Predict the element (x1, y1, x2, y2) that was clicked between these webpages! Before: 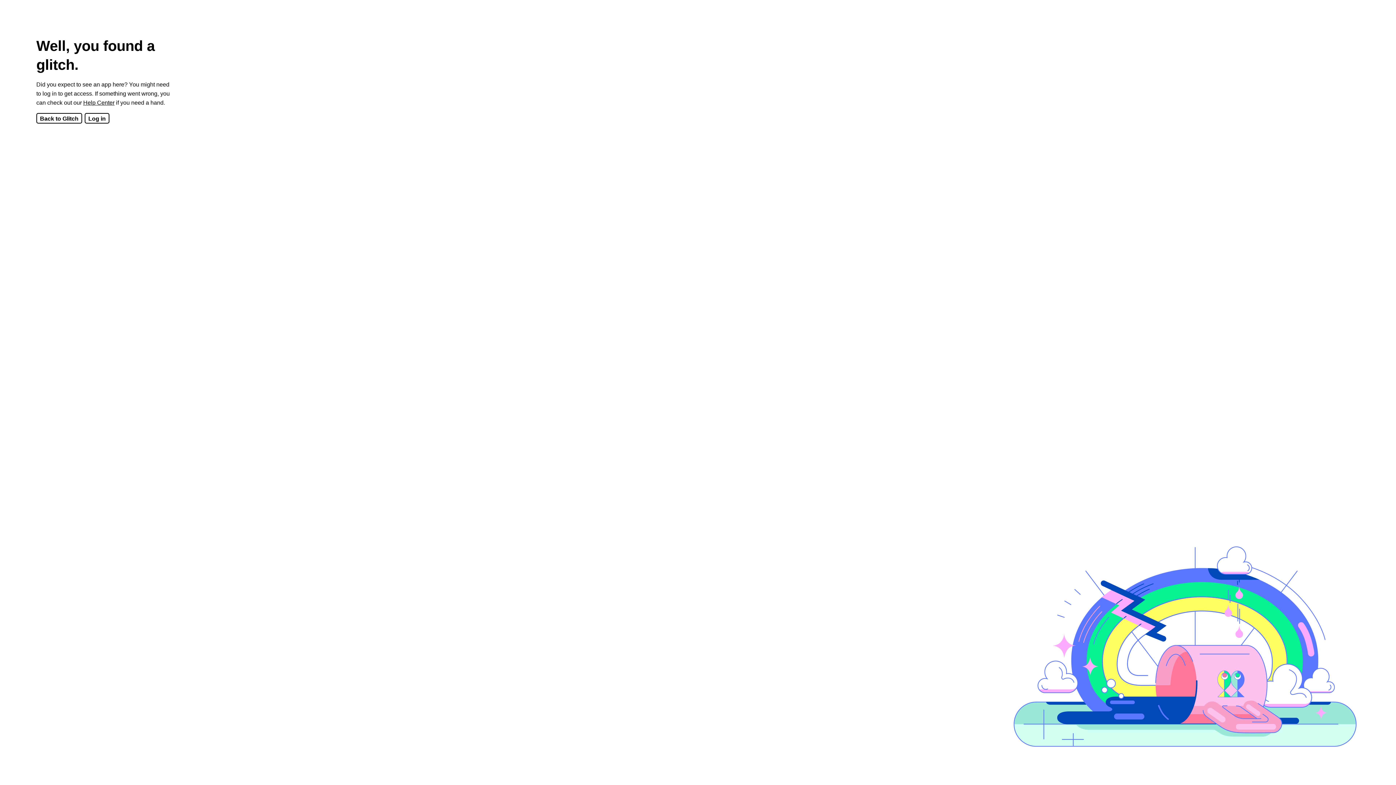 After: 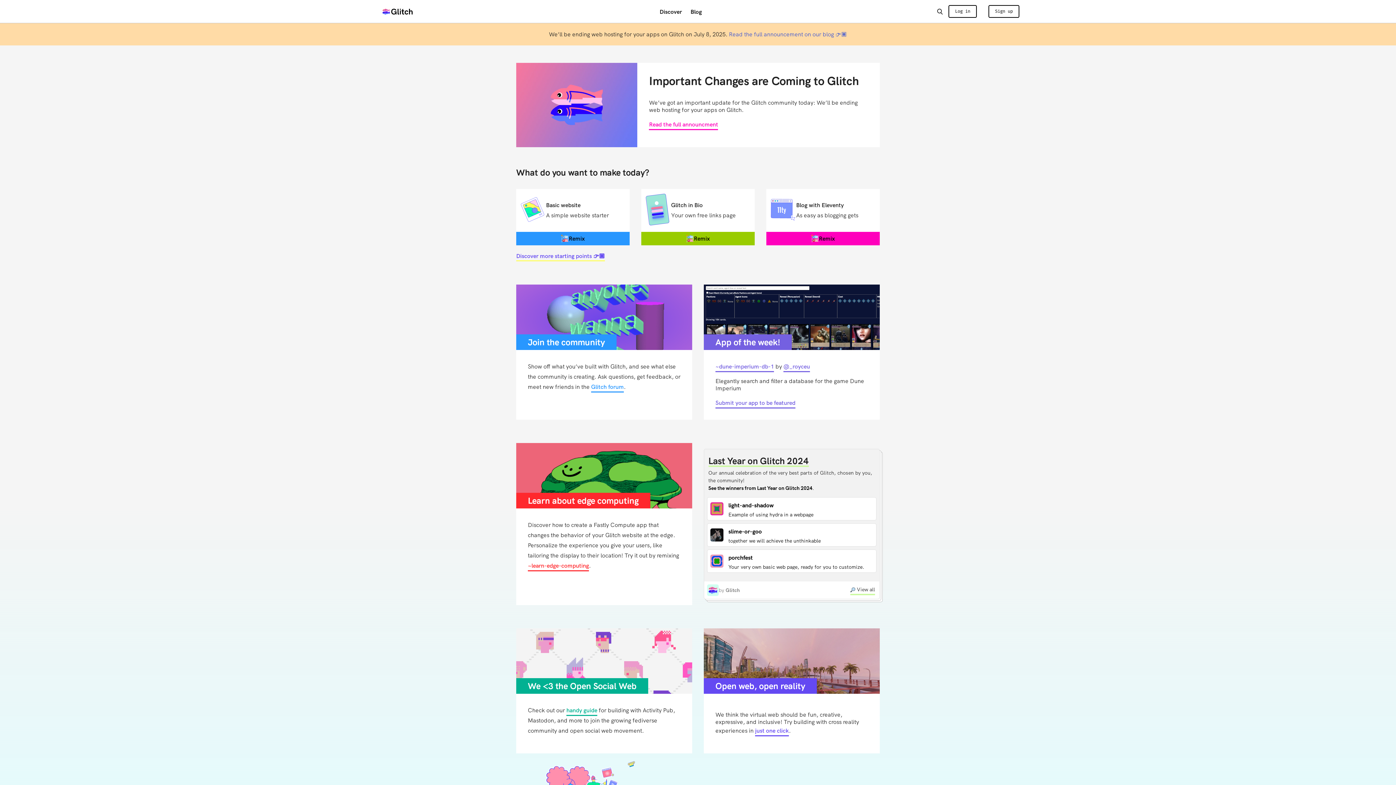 Action: bbox: (36, 113, 82, 123) label: Back to Glitch